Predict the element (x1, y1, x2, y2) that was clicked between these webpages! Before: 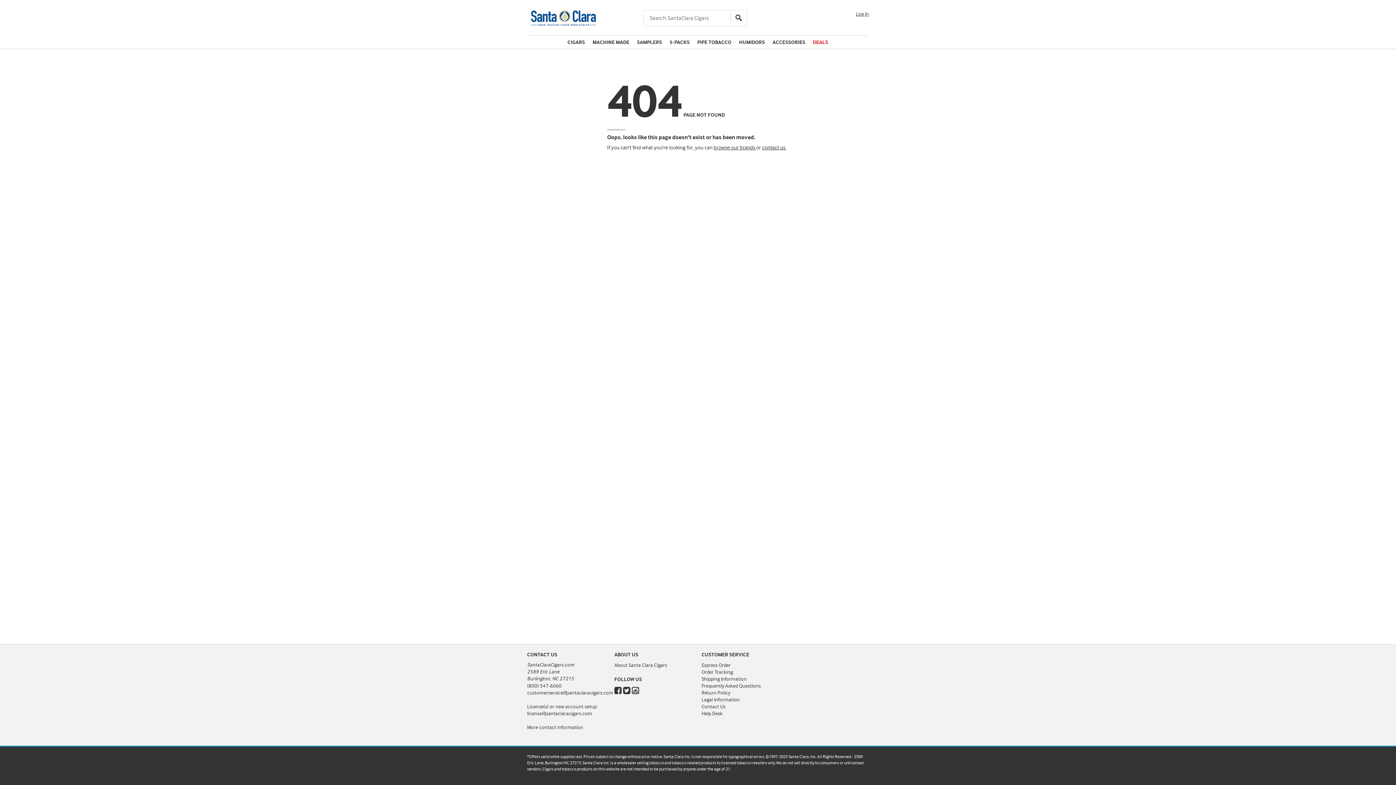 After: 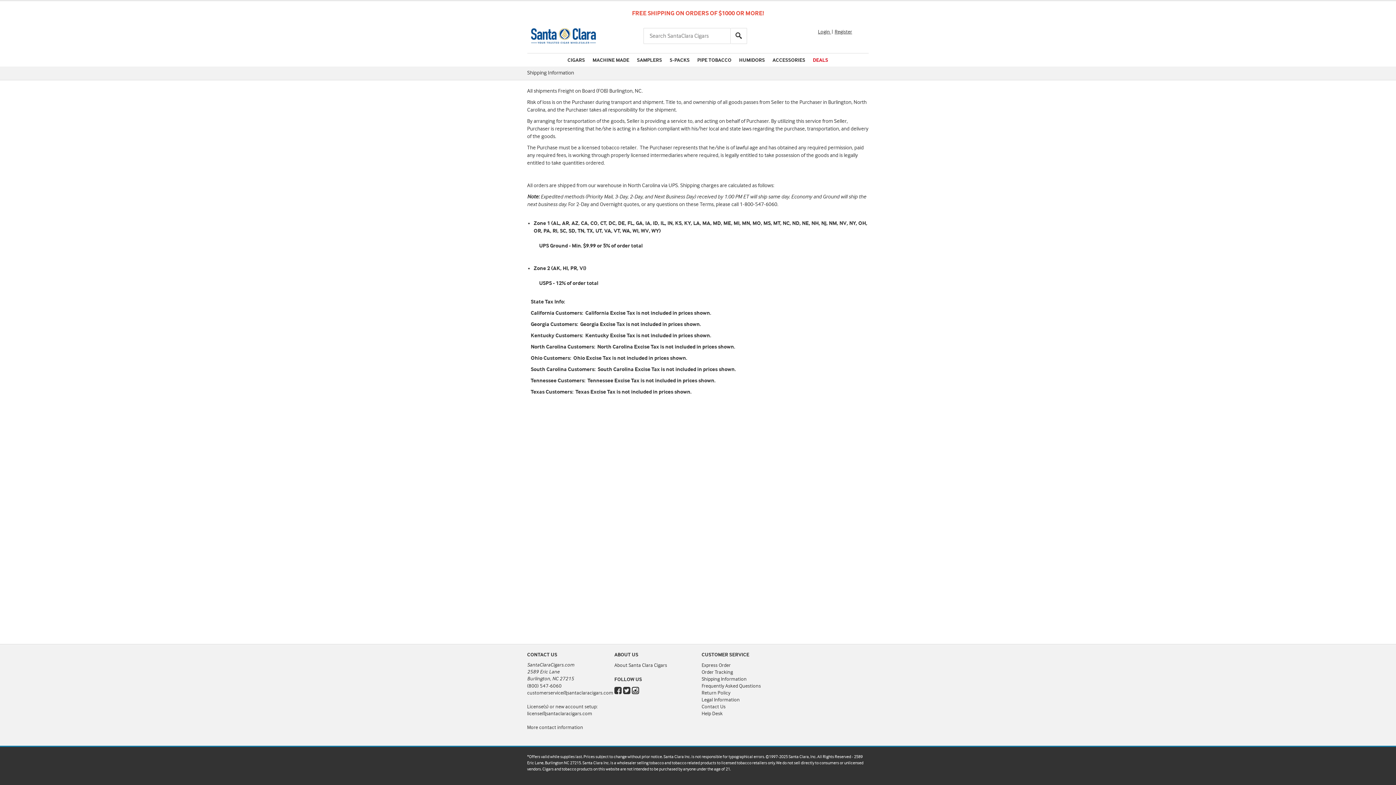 Action: bbox: (701, 676, 746, 682) label: Shipping Information